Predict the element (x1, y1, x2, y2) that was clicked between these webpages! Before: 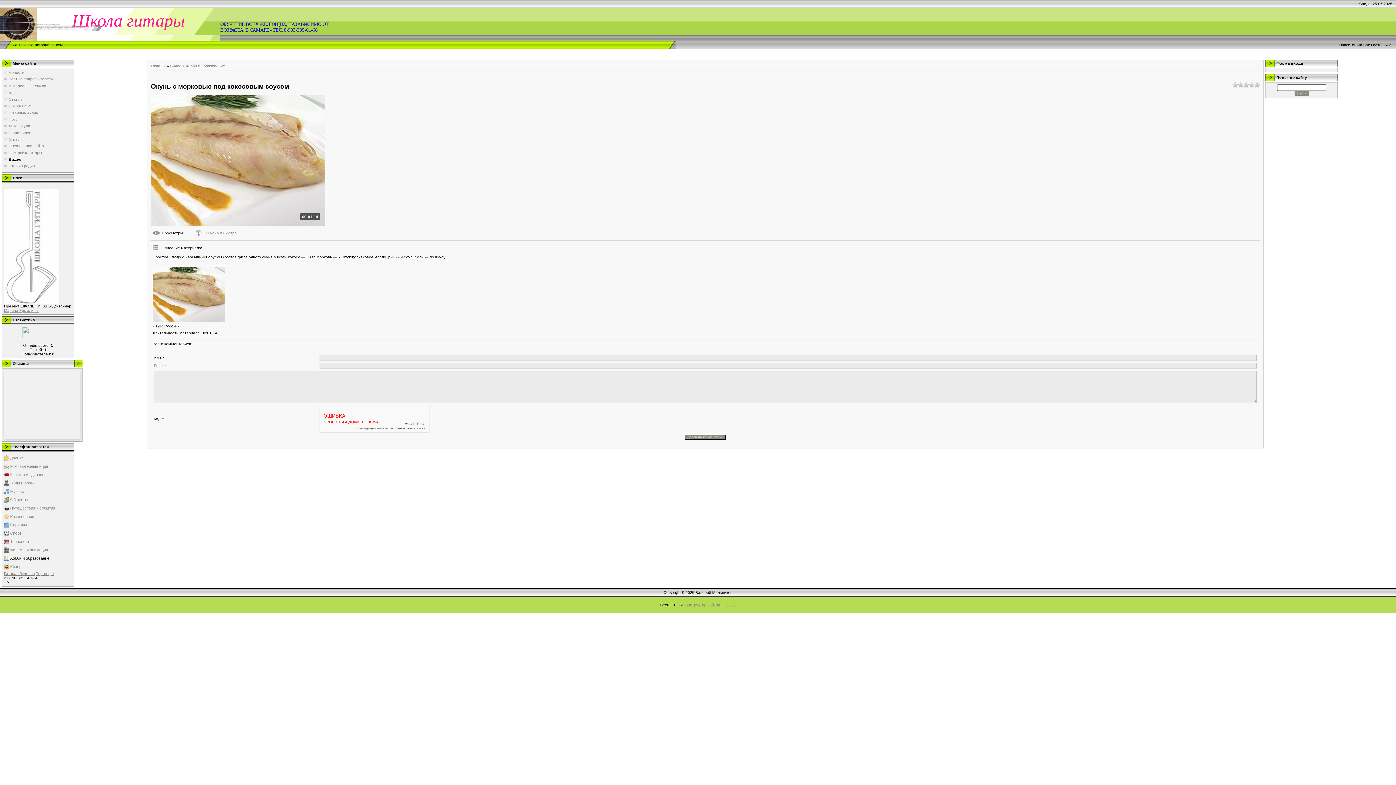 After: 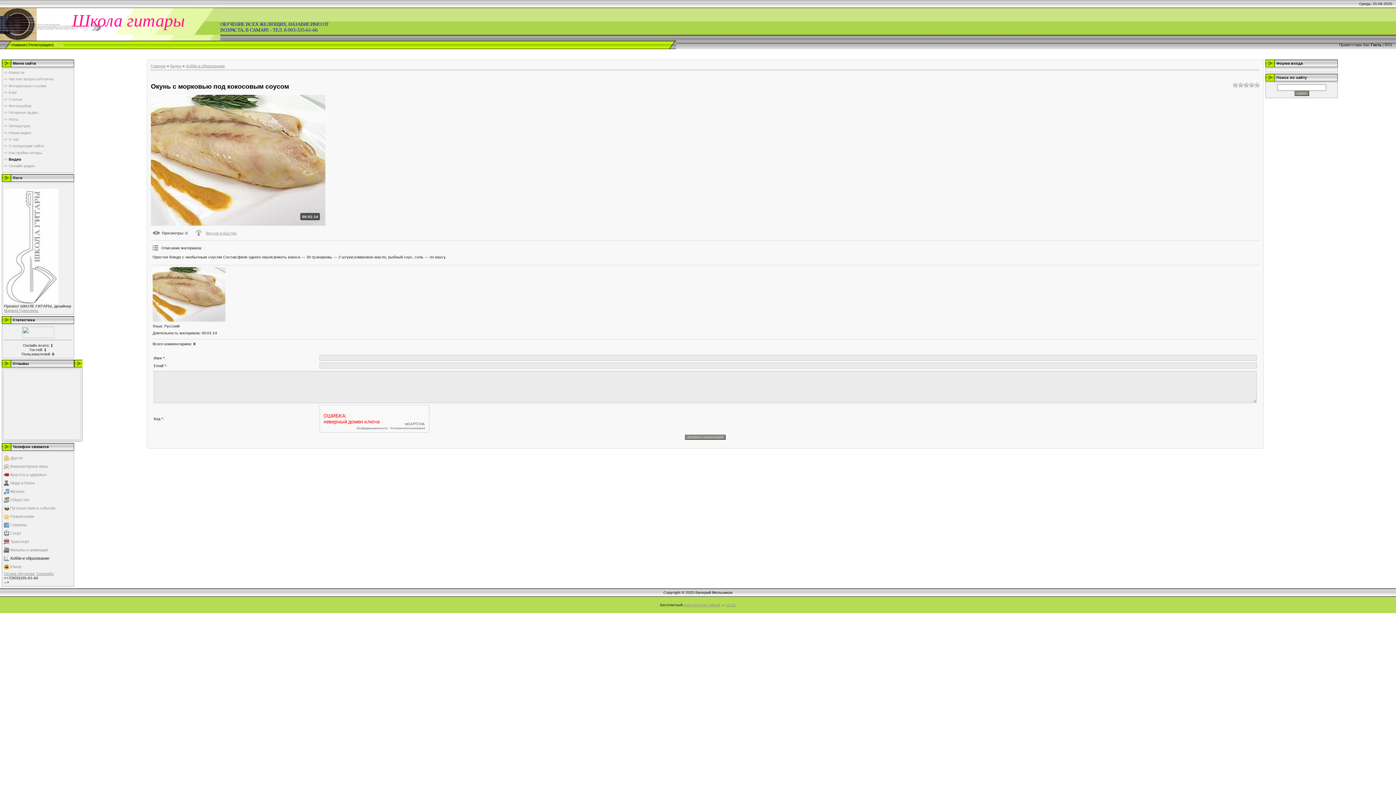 Action: label: Вход bbox: (54, 42, 63, 46)